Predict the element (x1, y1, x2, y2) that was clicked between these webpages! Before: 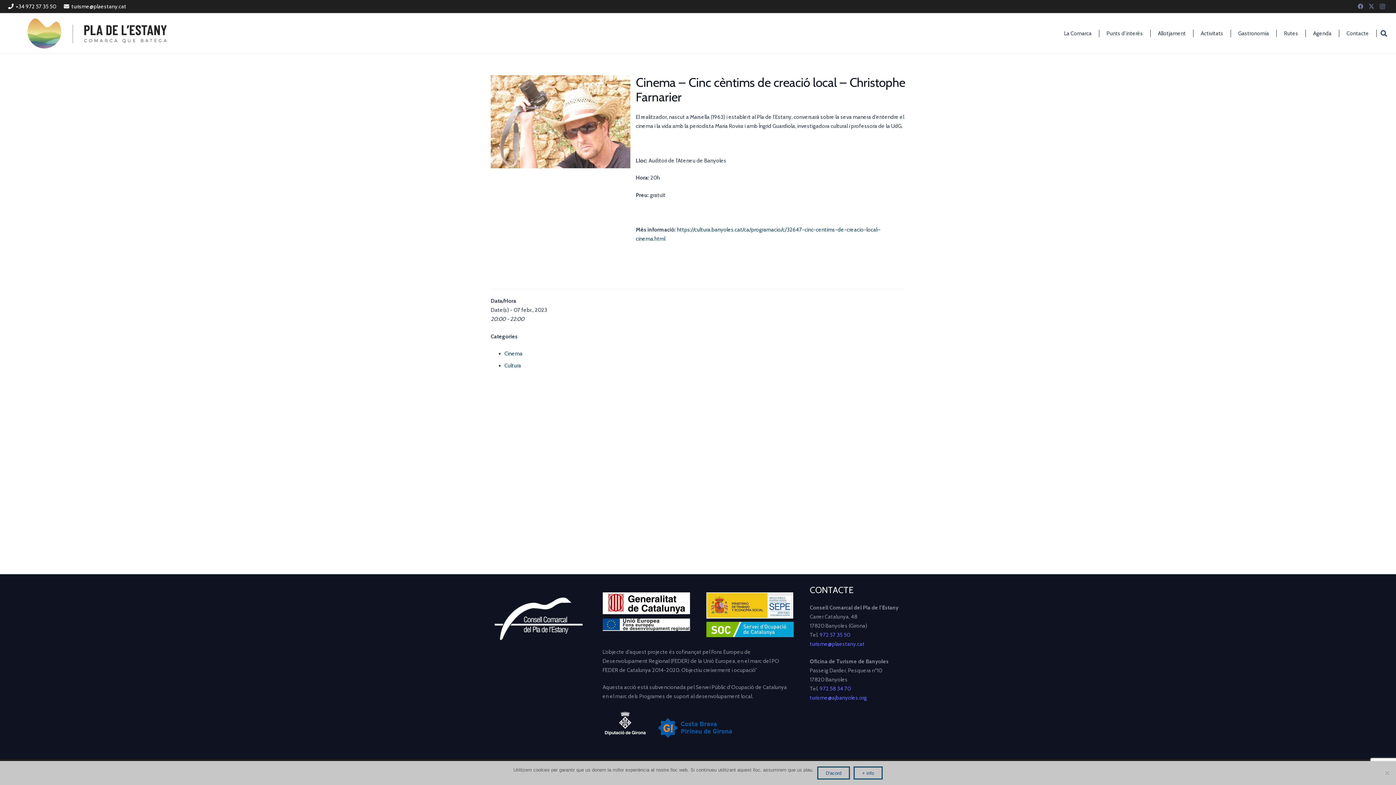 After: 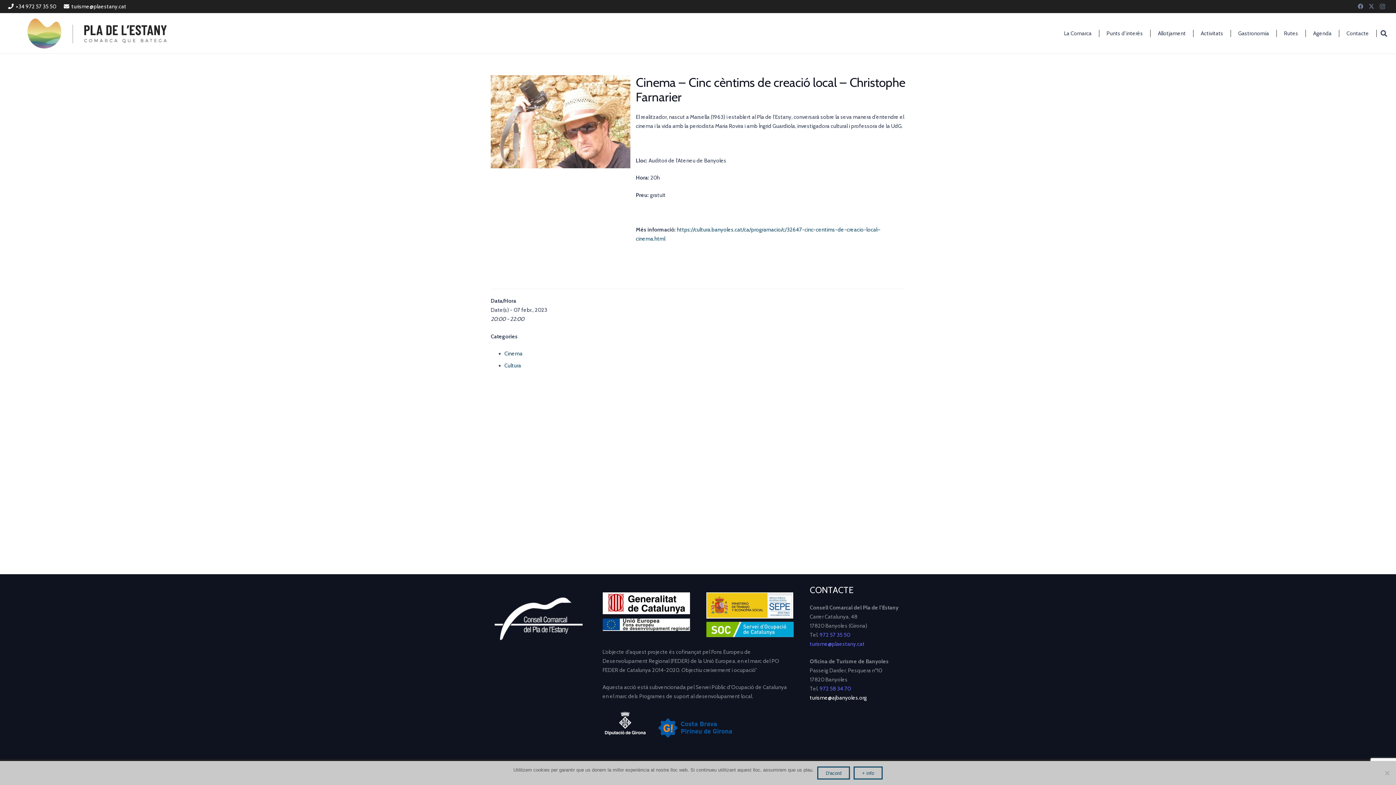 Action: bbox: (810, 694, 867, 701) label: turisme@ajbanyoles.org